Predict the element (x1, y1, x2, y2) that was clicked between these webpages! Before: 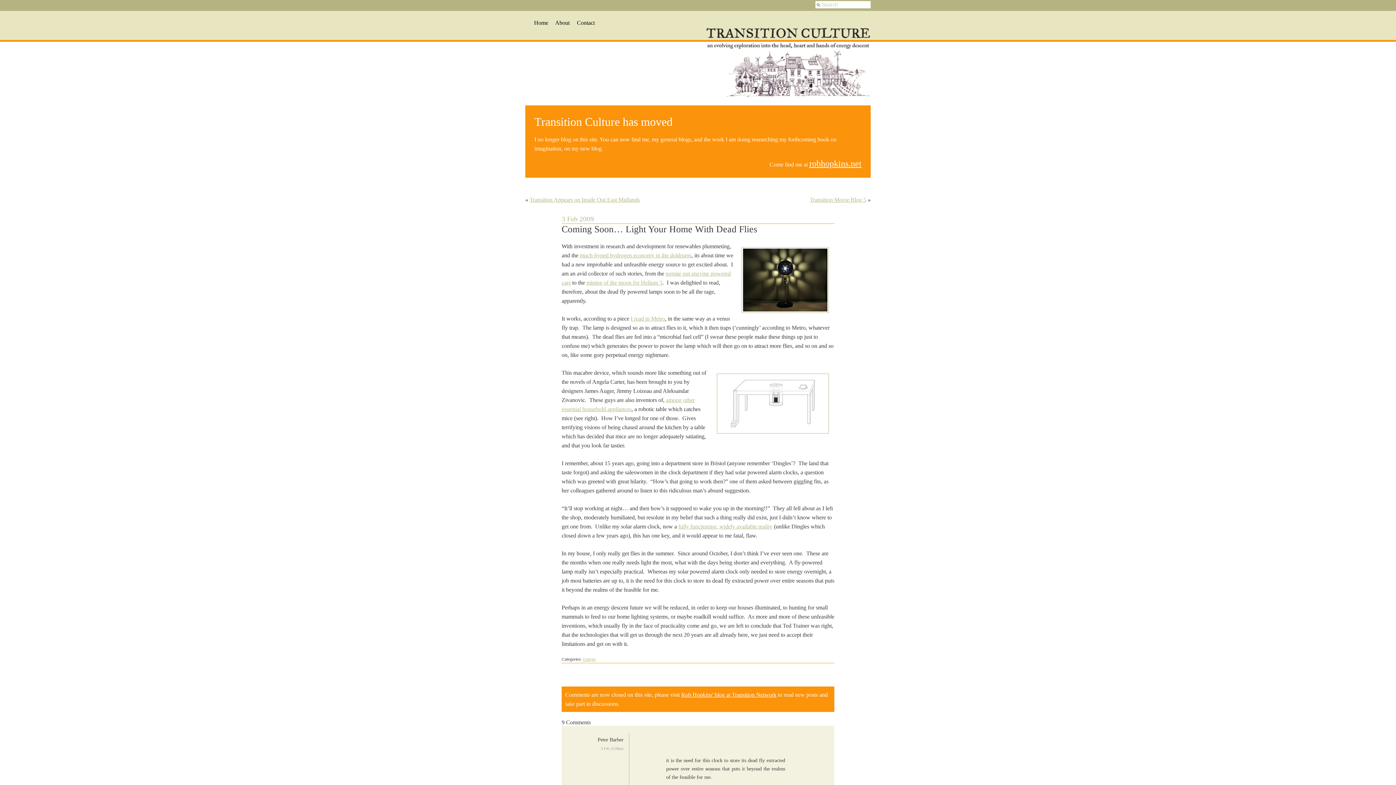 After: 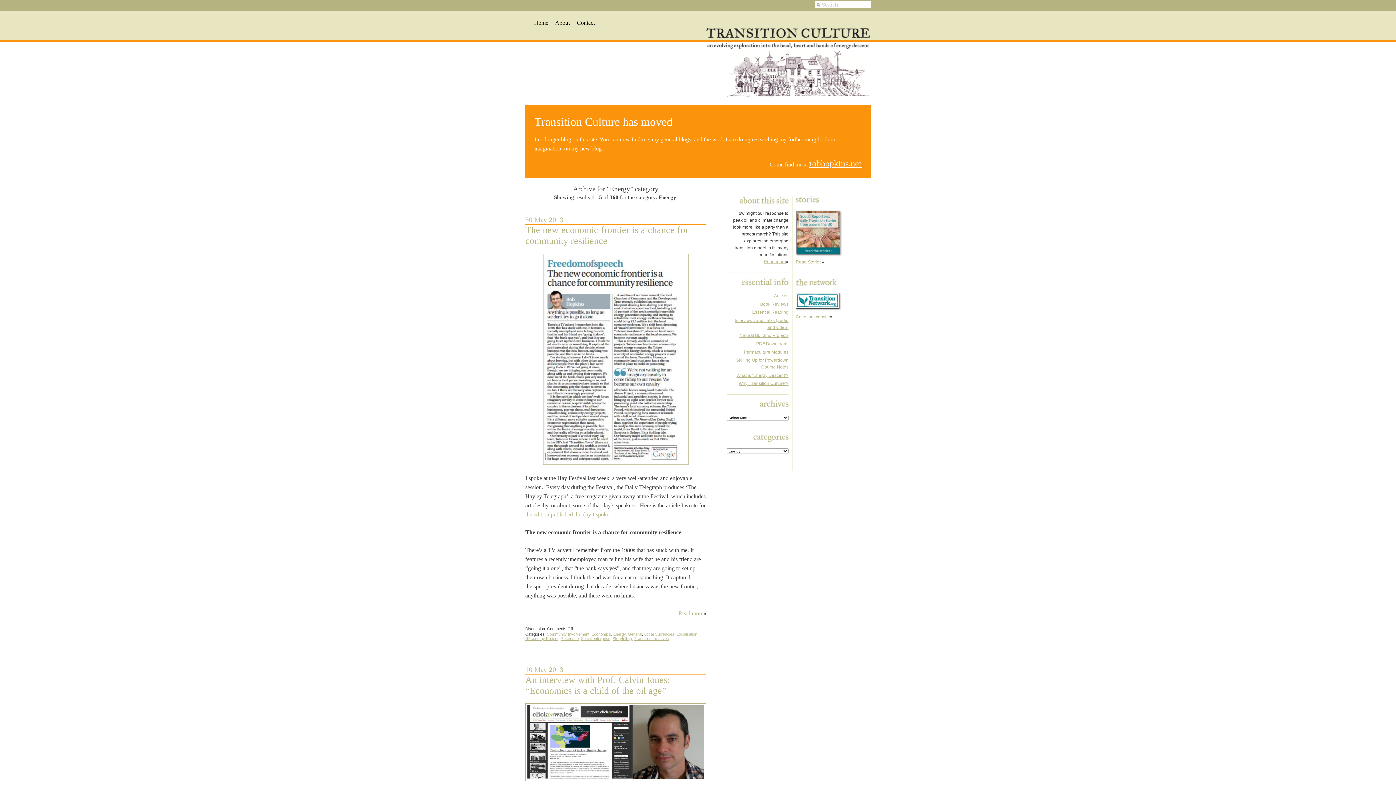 Action: bbox: (583, 657, 596, 661) label: Energy